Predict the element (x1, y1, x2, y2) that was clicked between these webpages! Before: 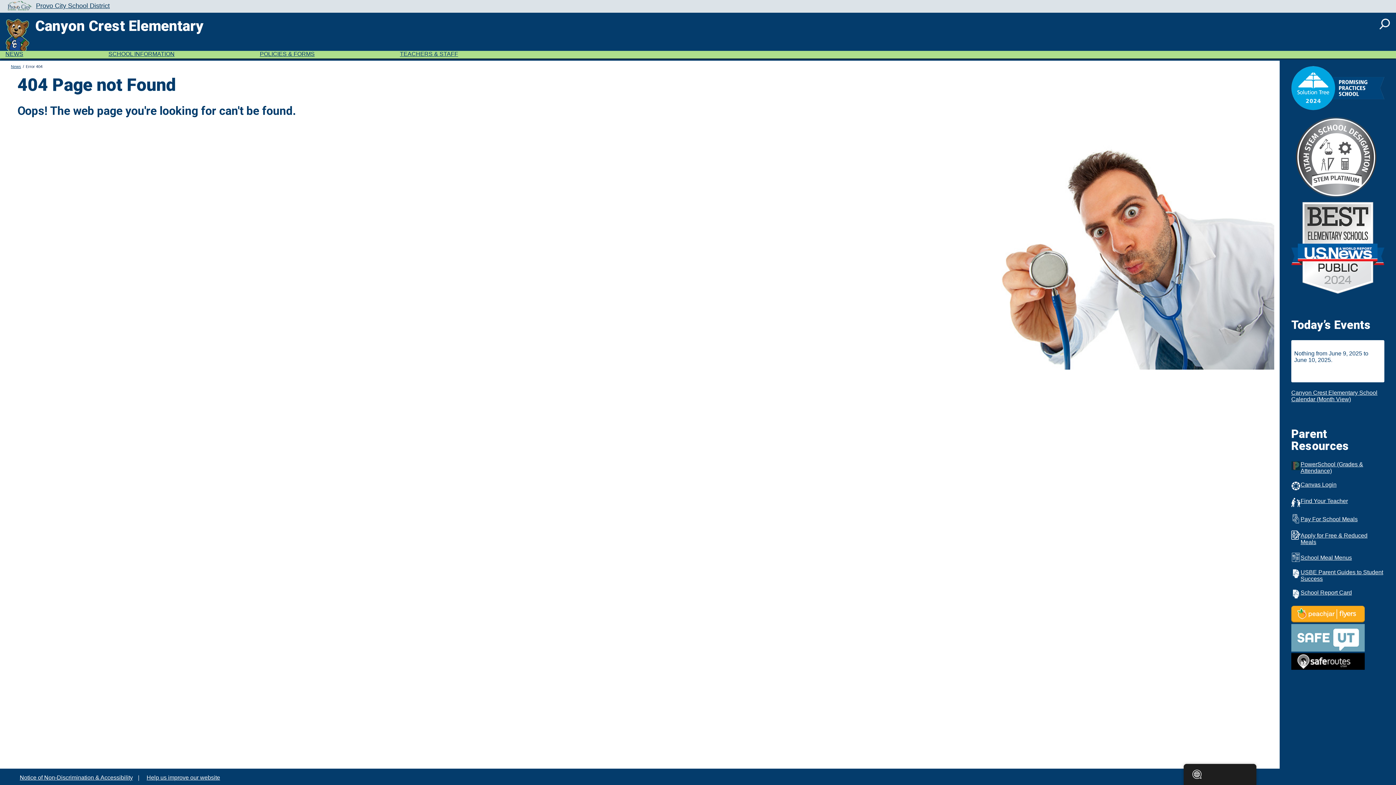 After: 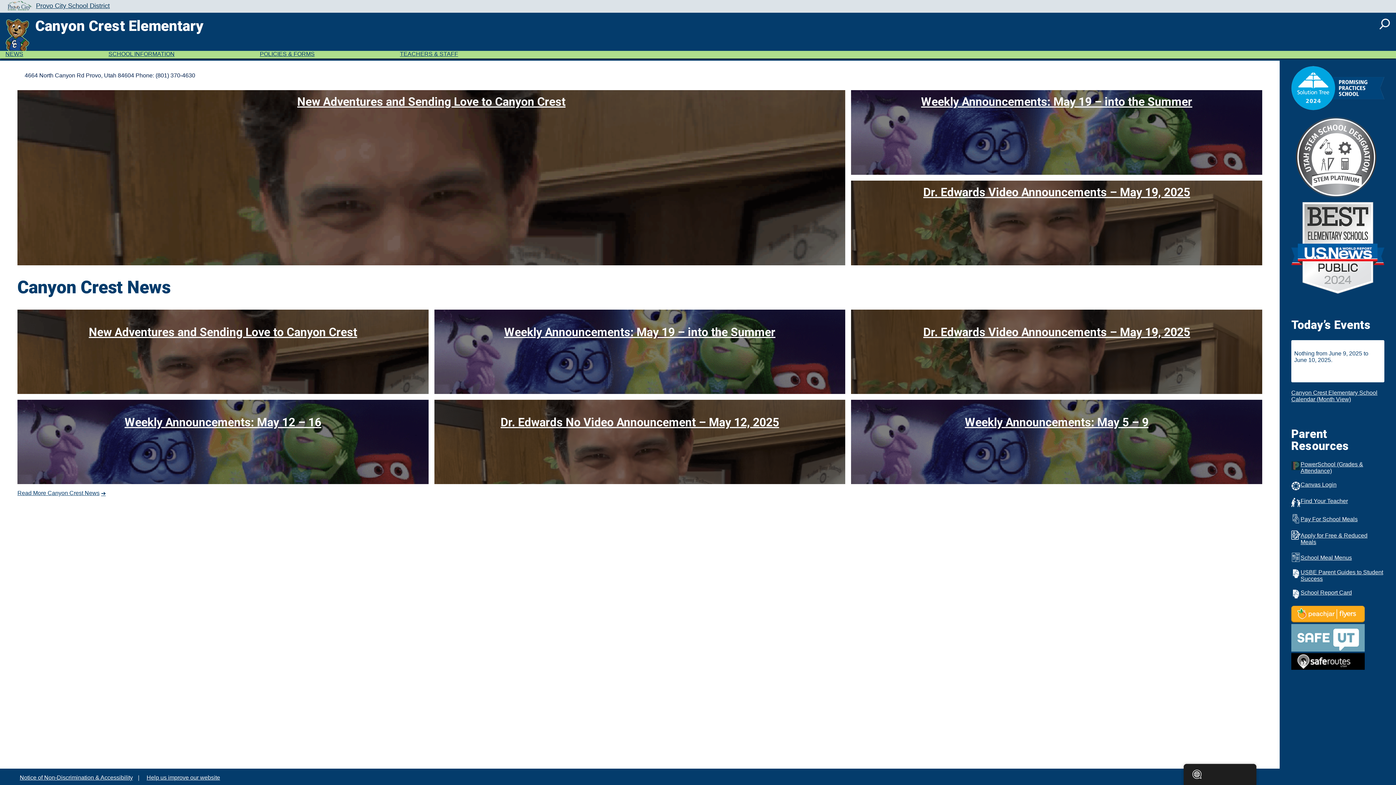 Action: label: News bbox: (10, 64, 21, 68)